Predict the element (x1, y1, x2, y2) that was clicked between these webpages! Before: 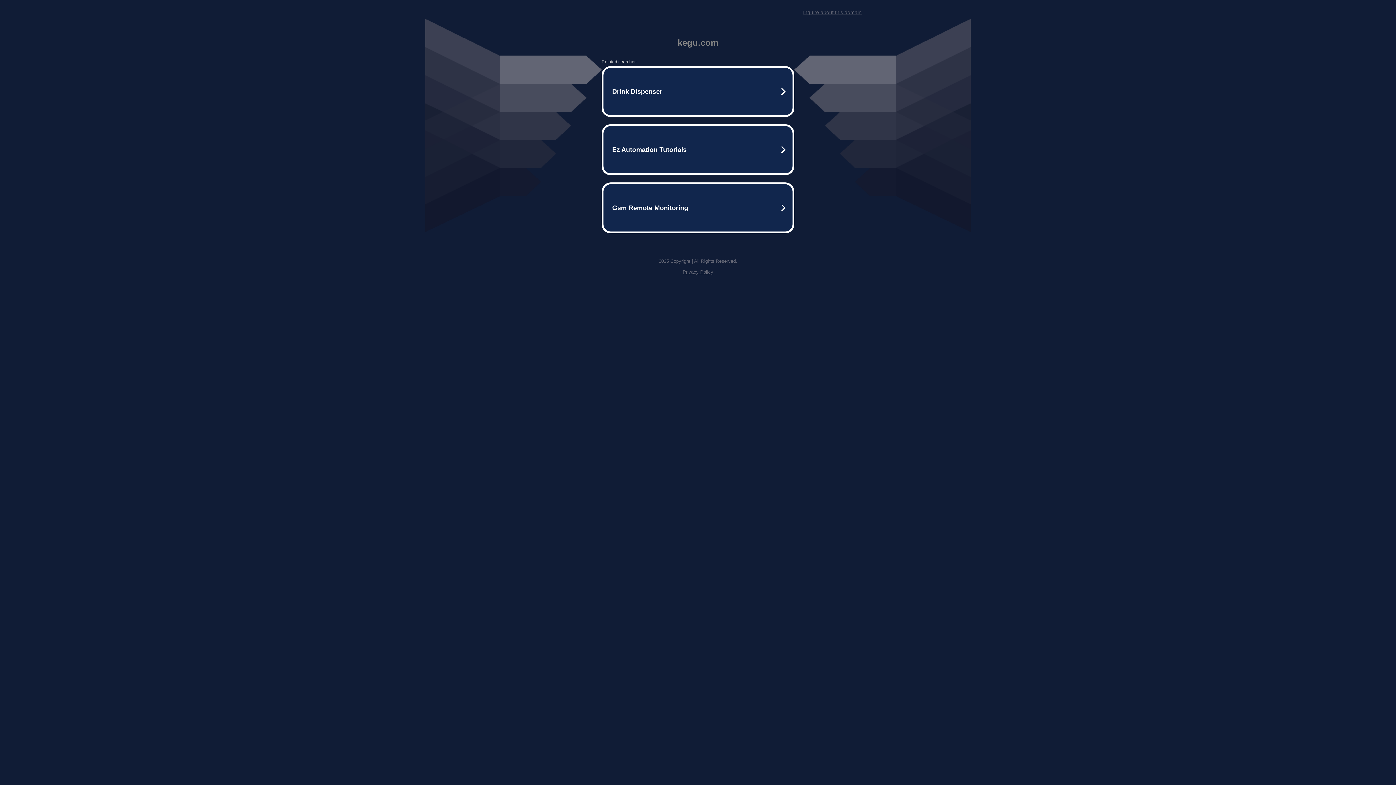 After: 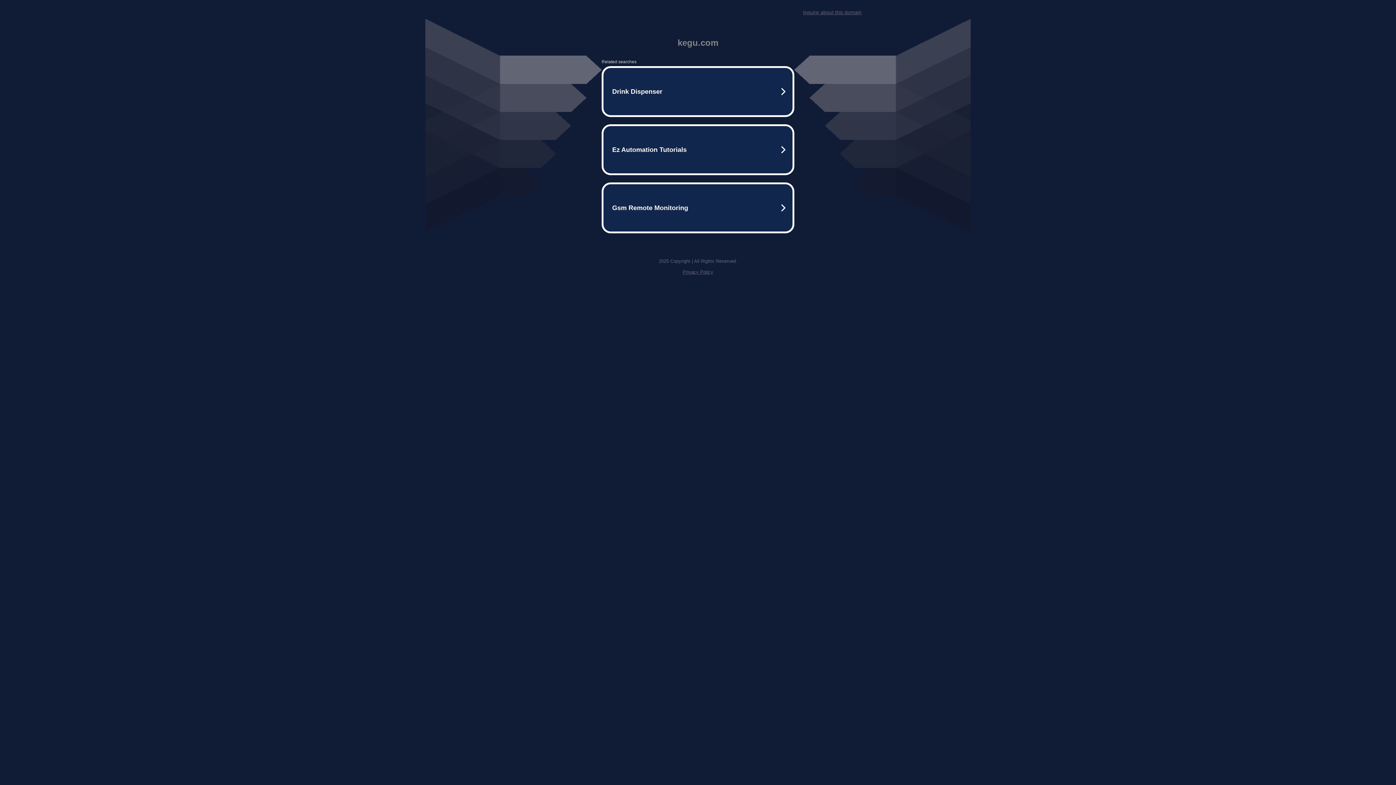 Action: label: Inquire about this domain bbox: (803, 9, 861, 15)